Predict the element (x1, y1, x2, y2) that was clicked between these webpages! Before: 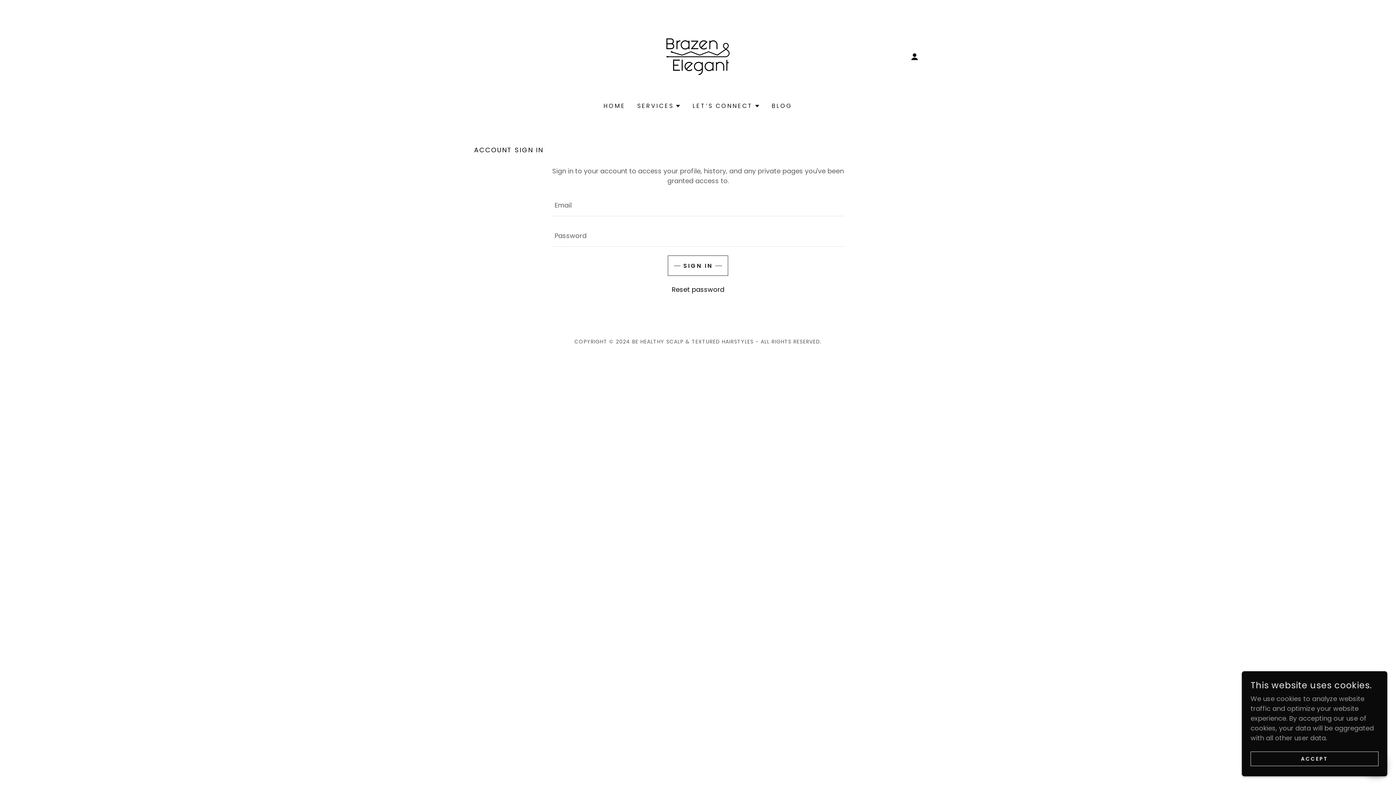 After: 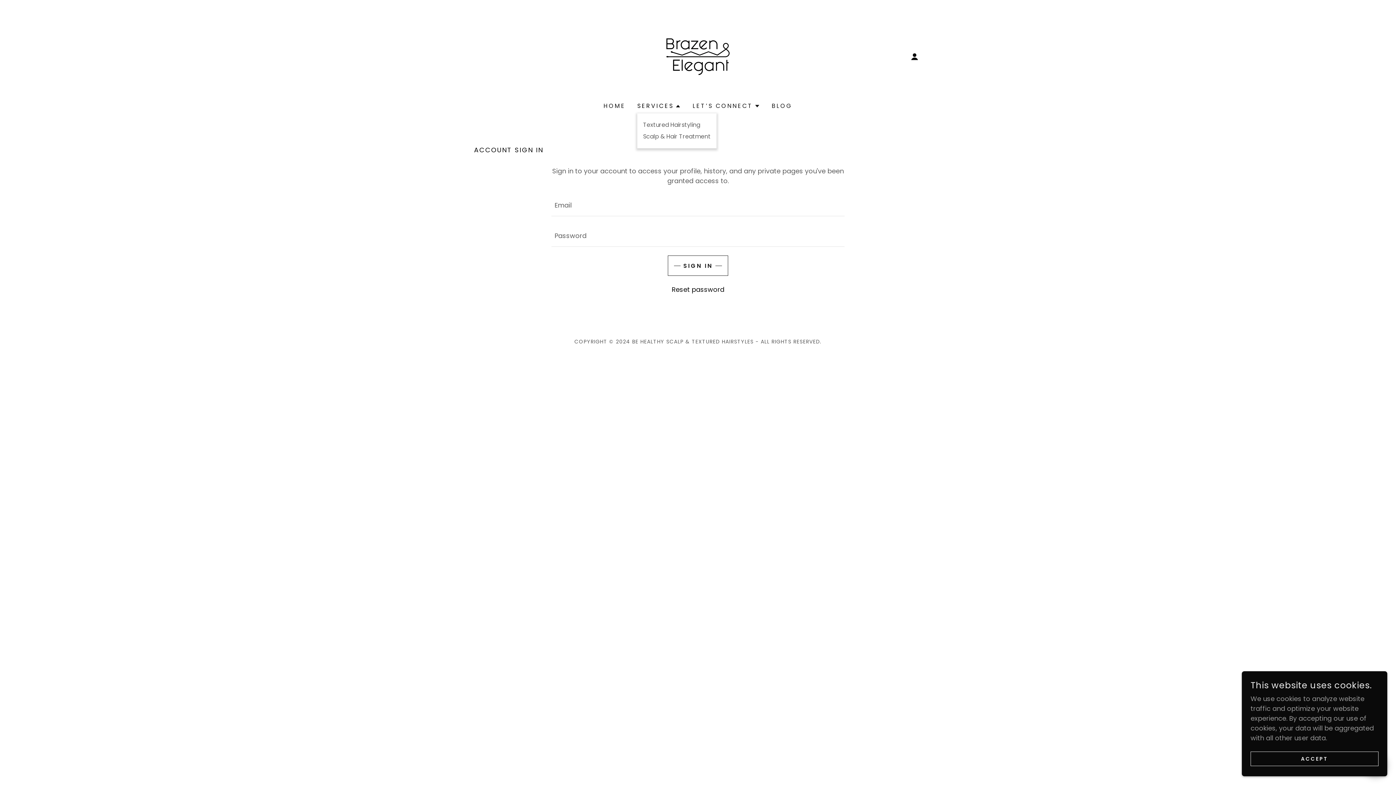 Action: label: SERVICES bbox: (637, 101, 681, 110)